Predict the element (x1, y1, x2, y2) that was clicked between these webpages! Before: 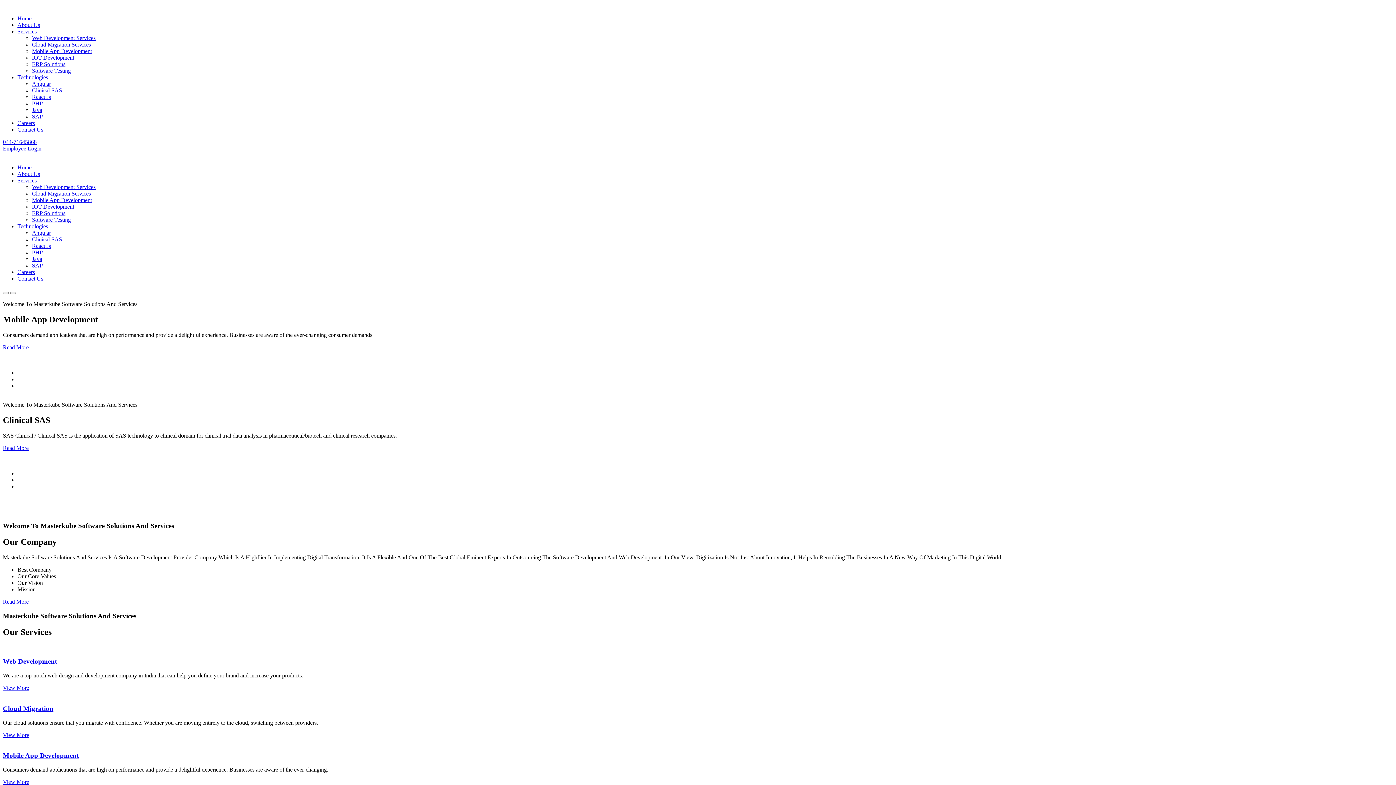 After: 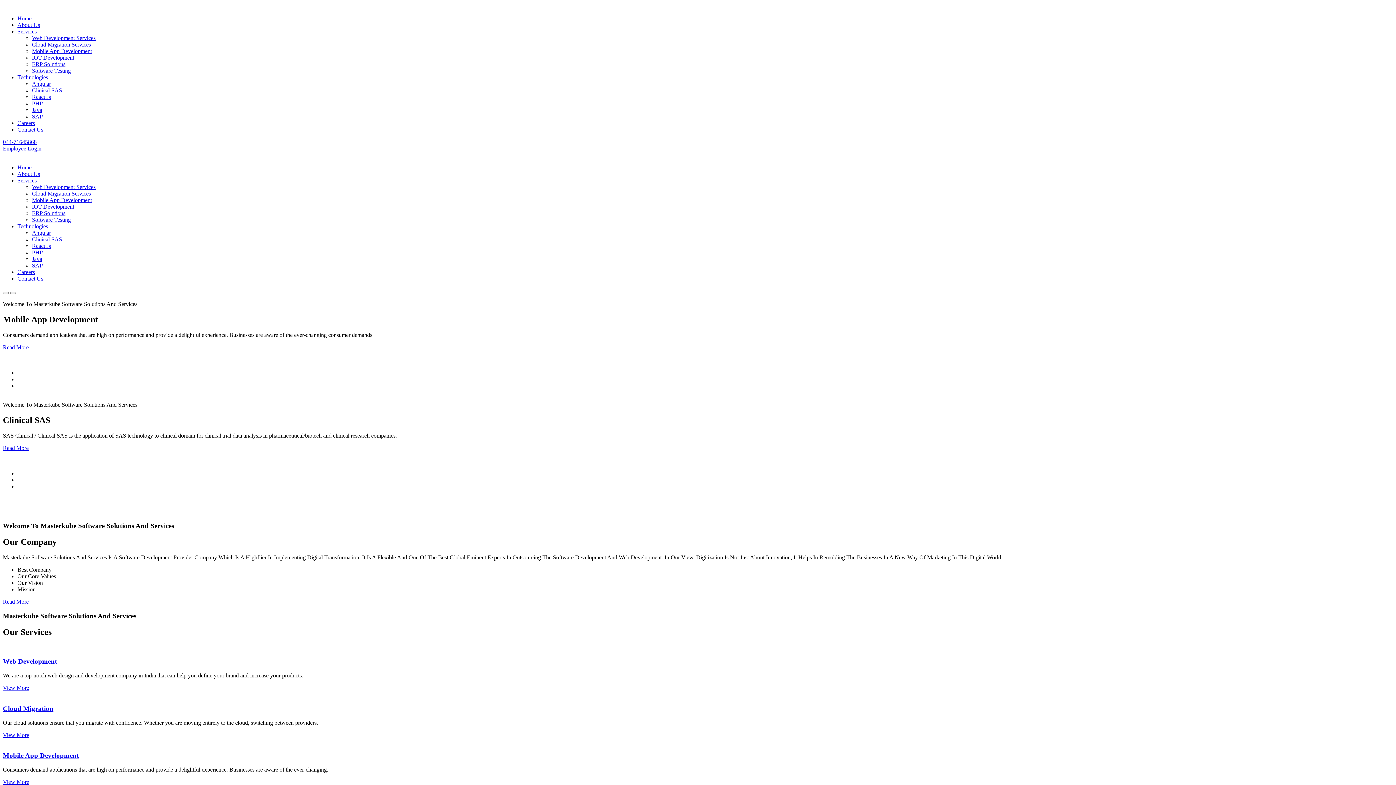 Action: label: Software Testing bbox: (32, 216, 70, 222)